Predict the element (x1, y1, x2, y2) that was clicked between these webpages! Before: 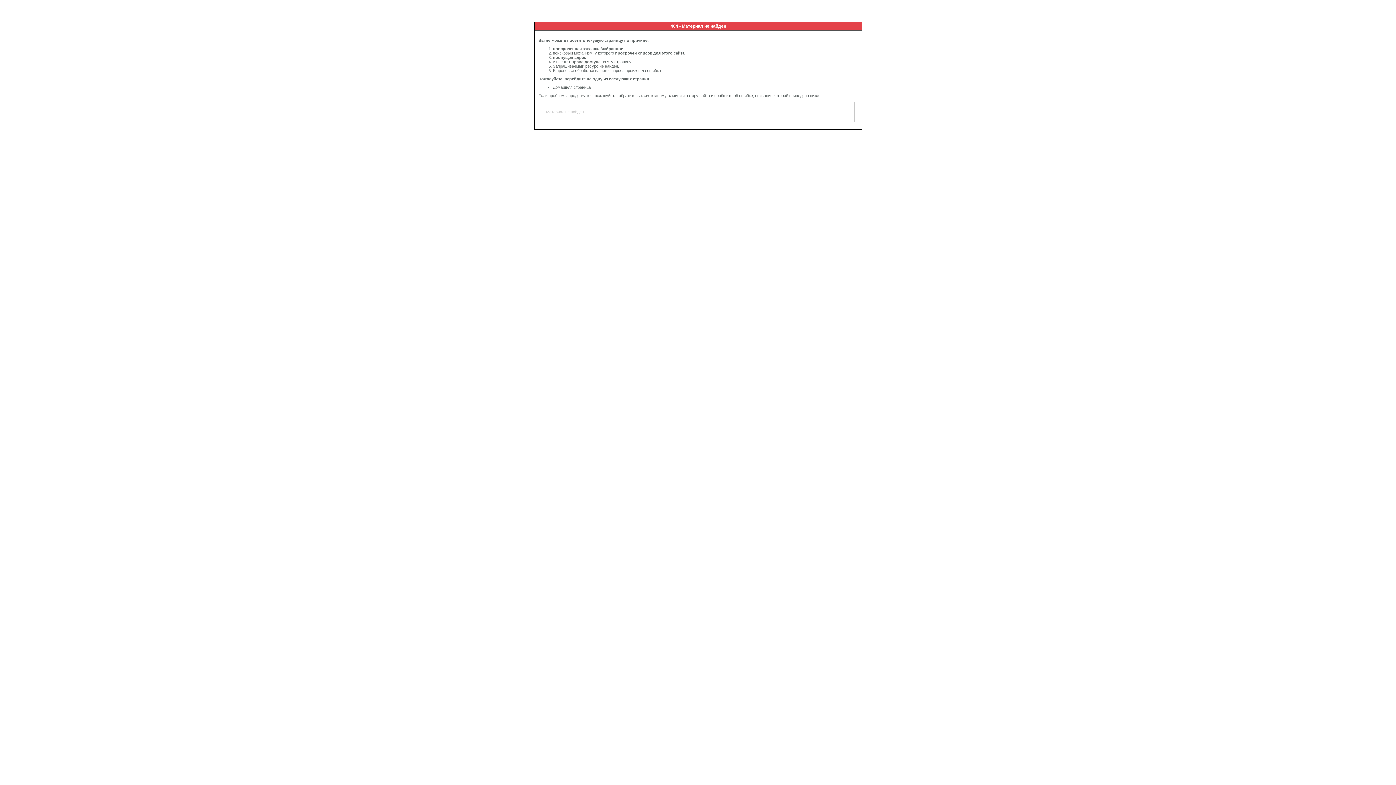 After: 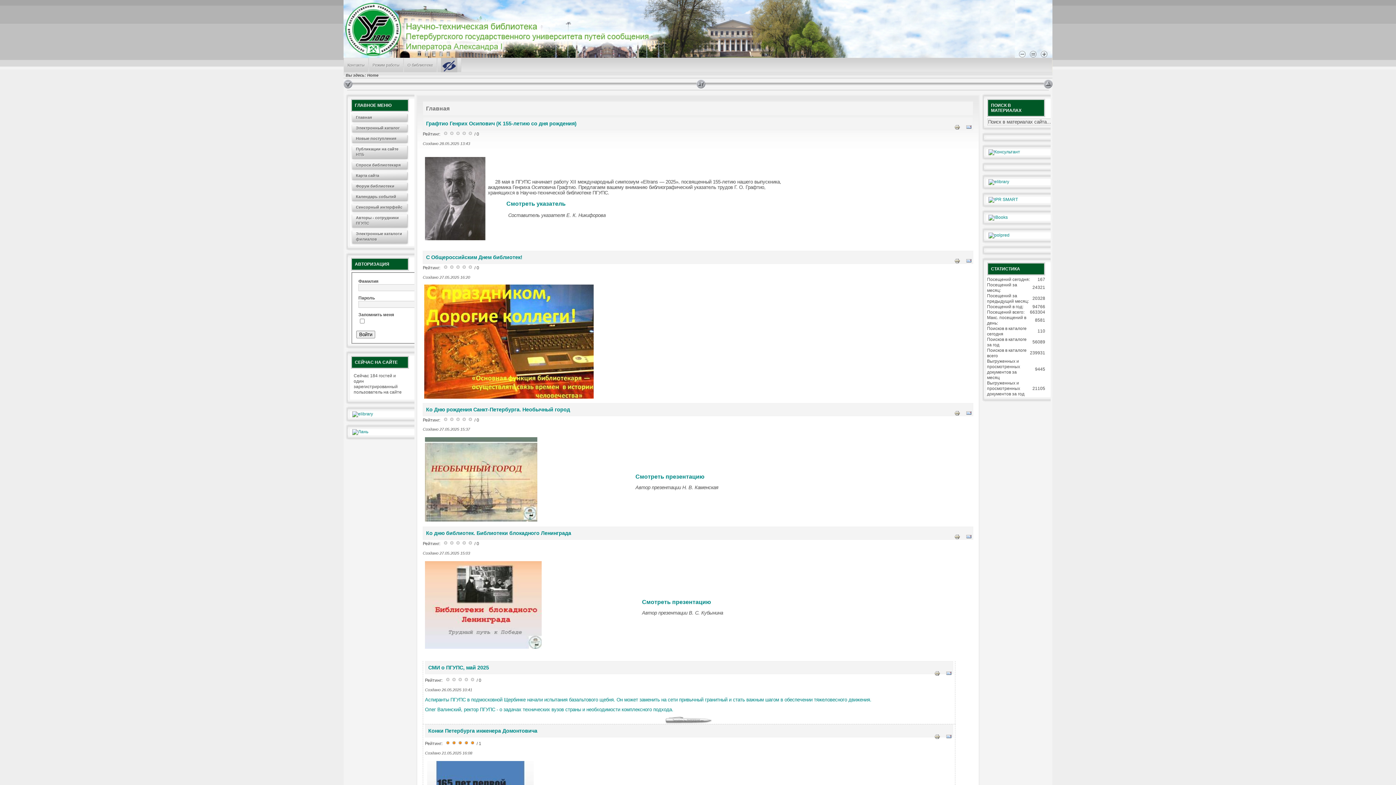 Action: label: Домашняя страница bbox: (553, 85, 590, 89)